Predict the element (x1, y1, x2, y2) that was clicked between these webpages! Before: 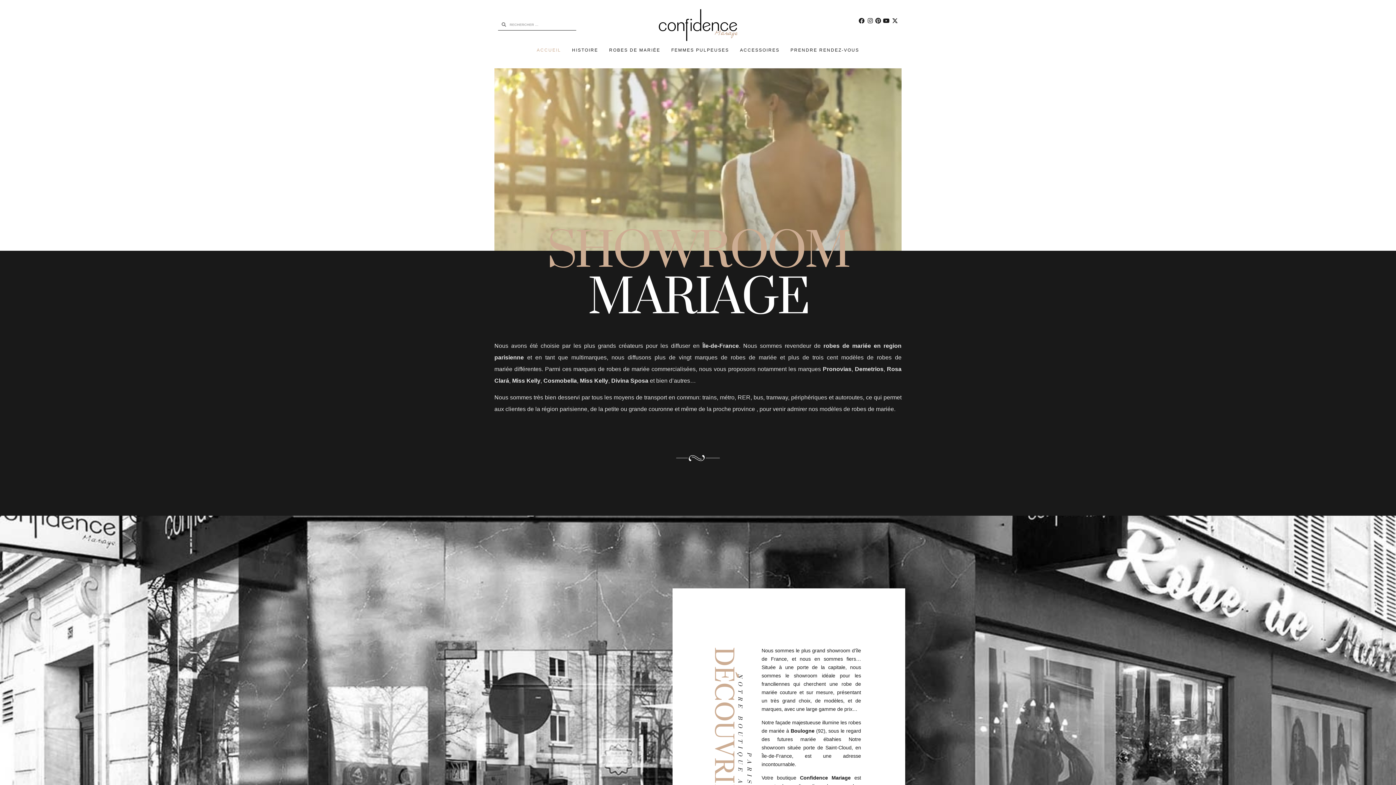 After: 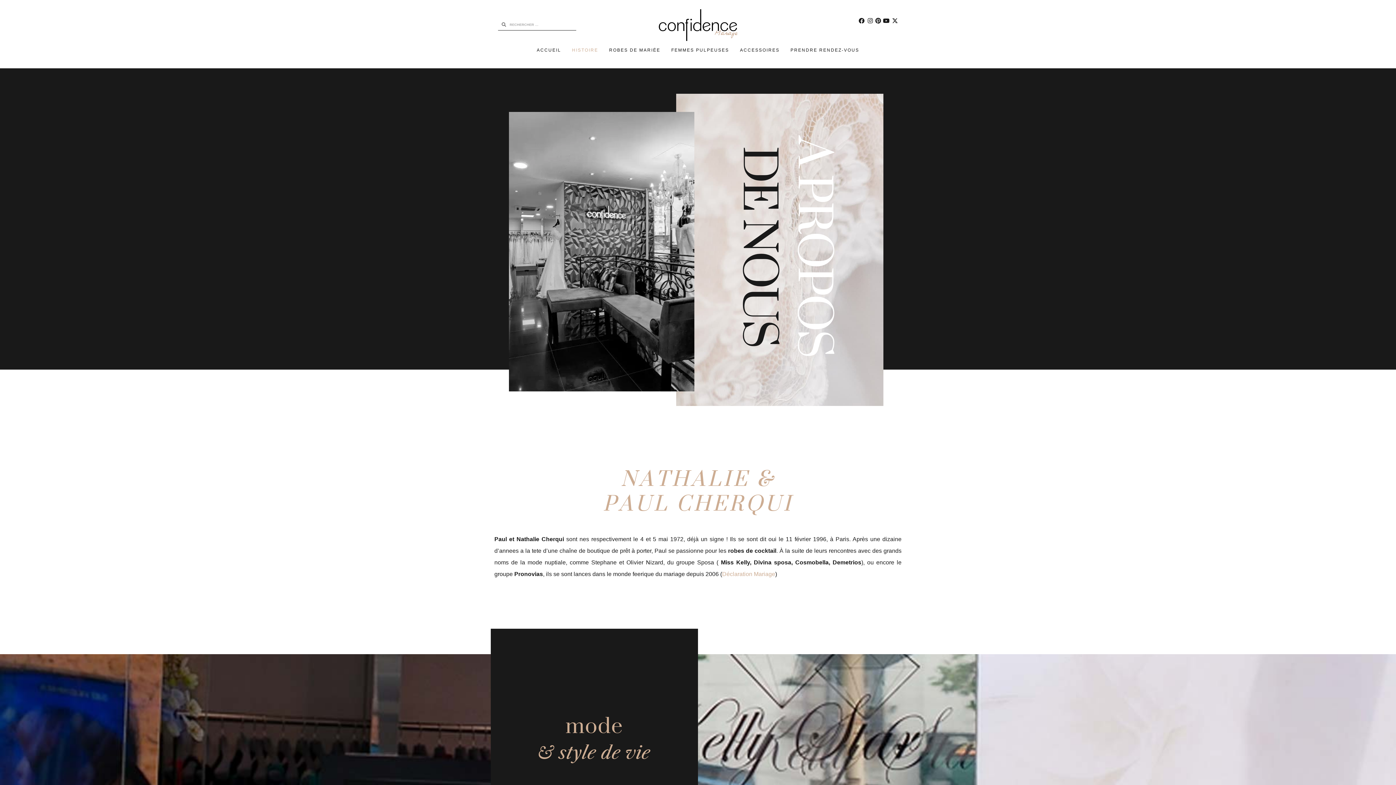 Action: label: HISTOIRE bbox: (566, 41, 603, 59)